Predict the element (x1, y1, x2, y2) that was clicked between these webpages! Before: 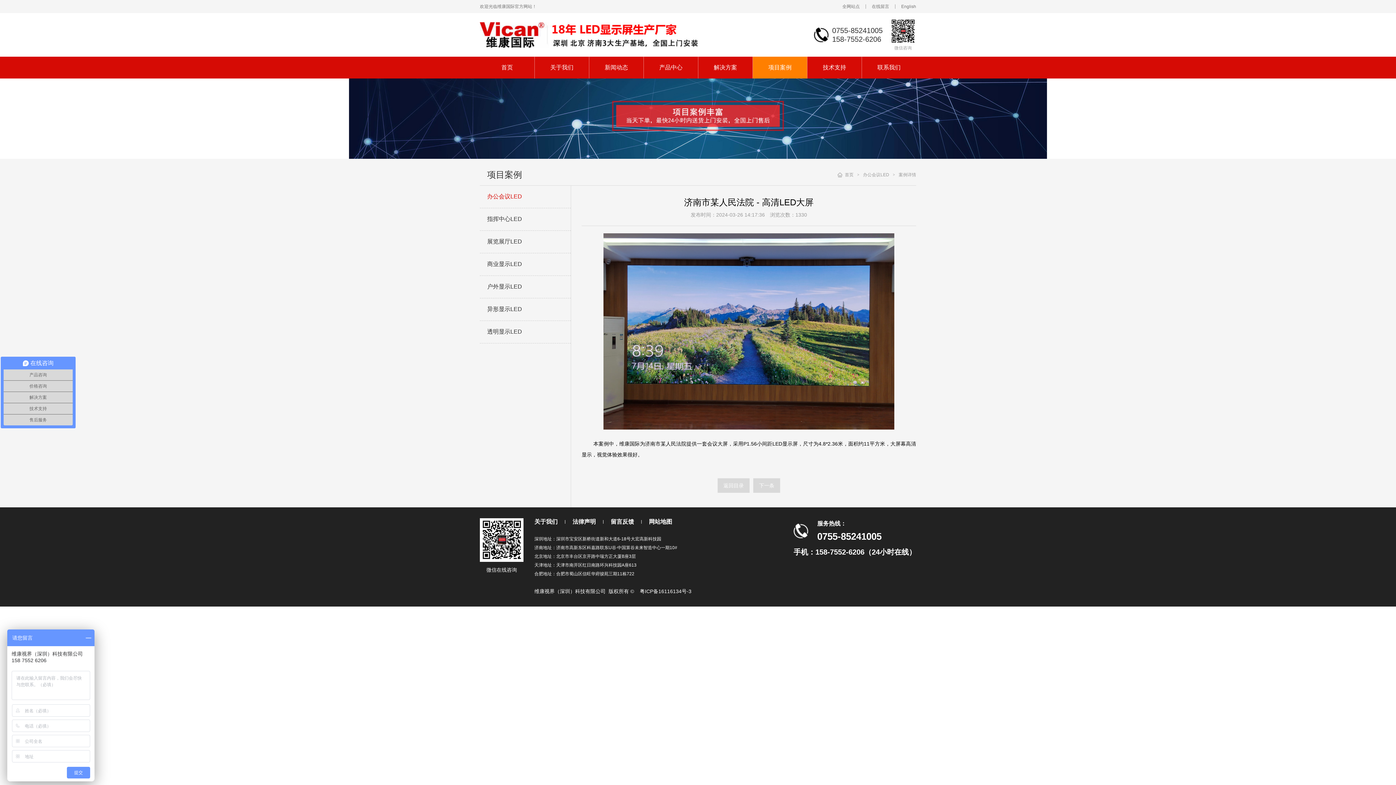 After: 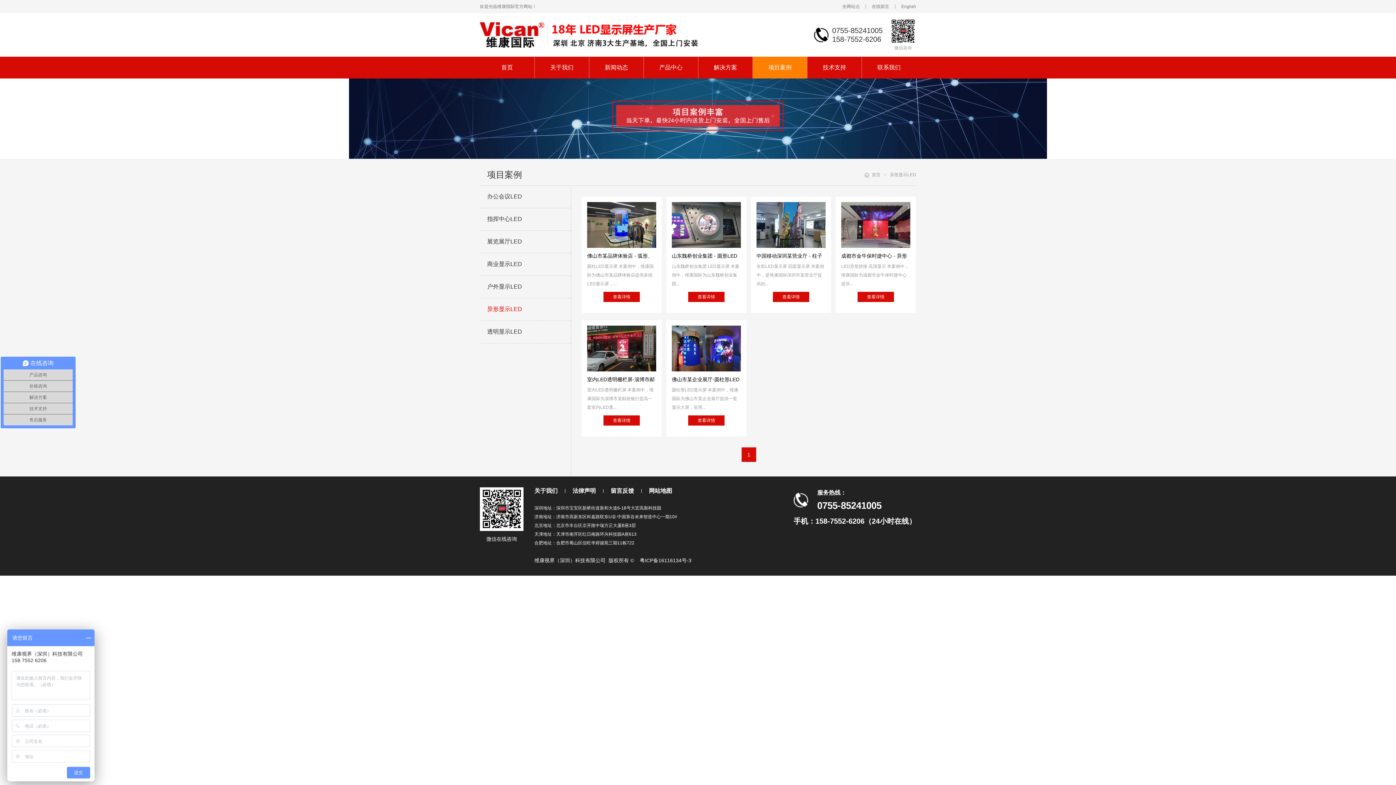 Action: bbox: (480, 298, 570, 320) label: 异形显示LED